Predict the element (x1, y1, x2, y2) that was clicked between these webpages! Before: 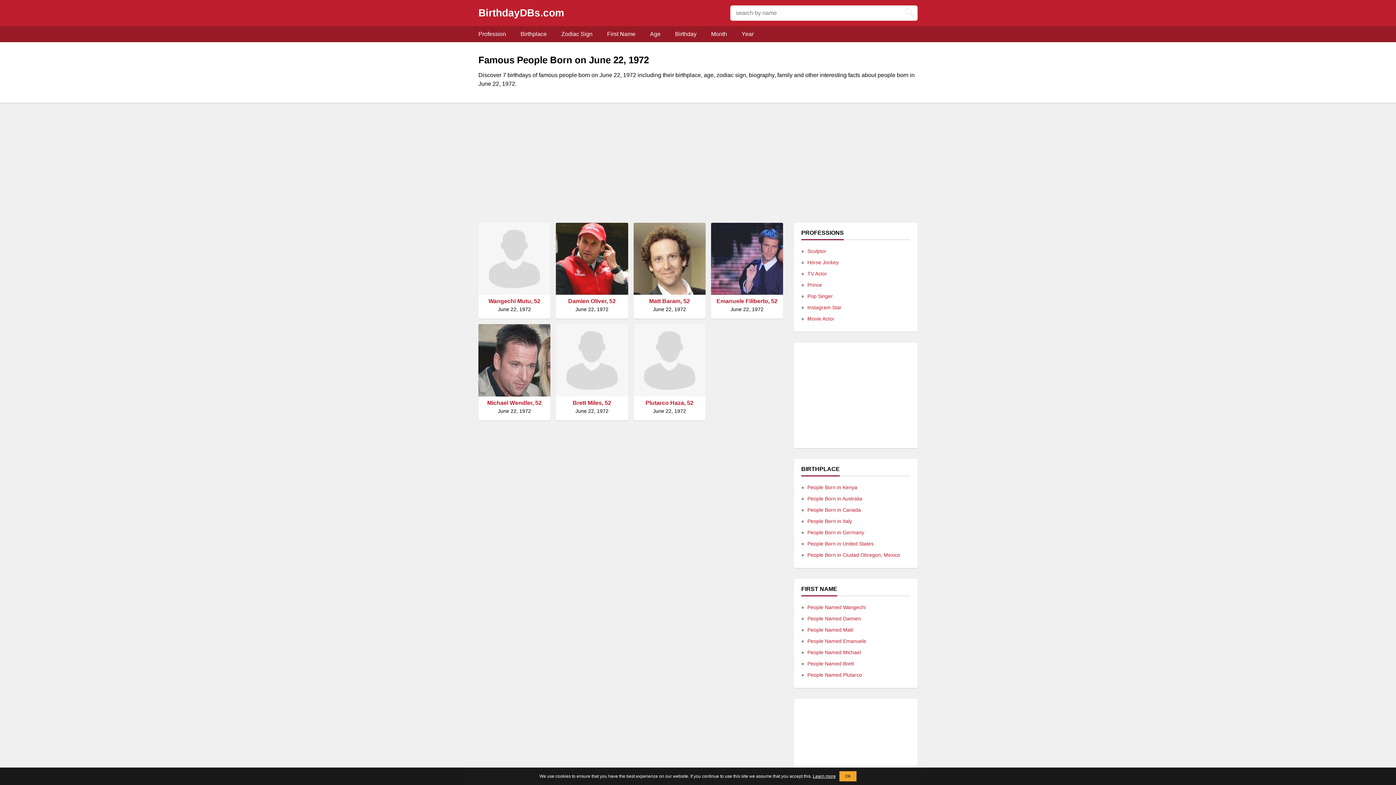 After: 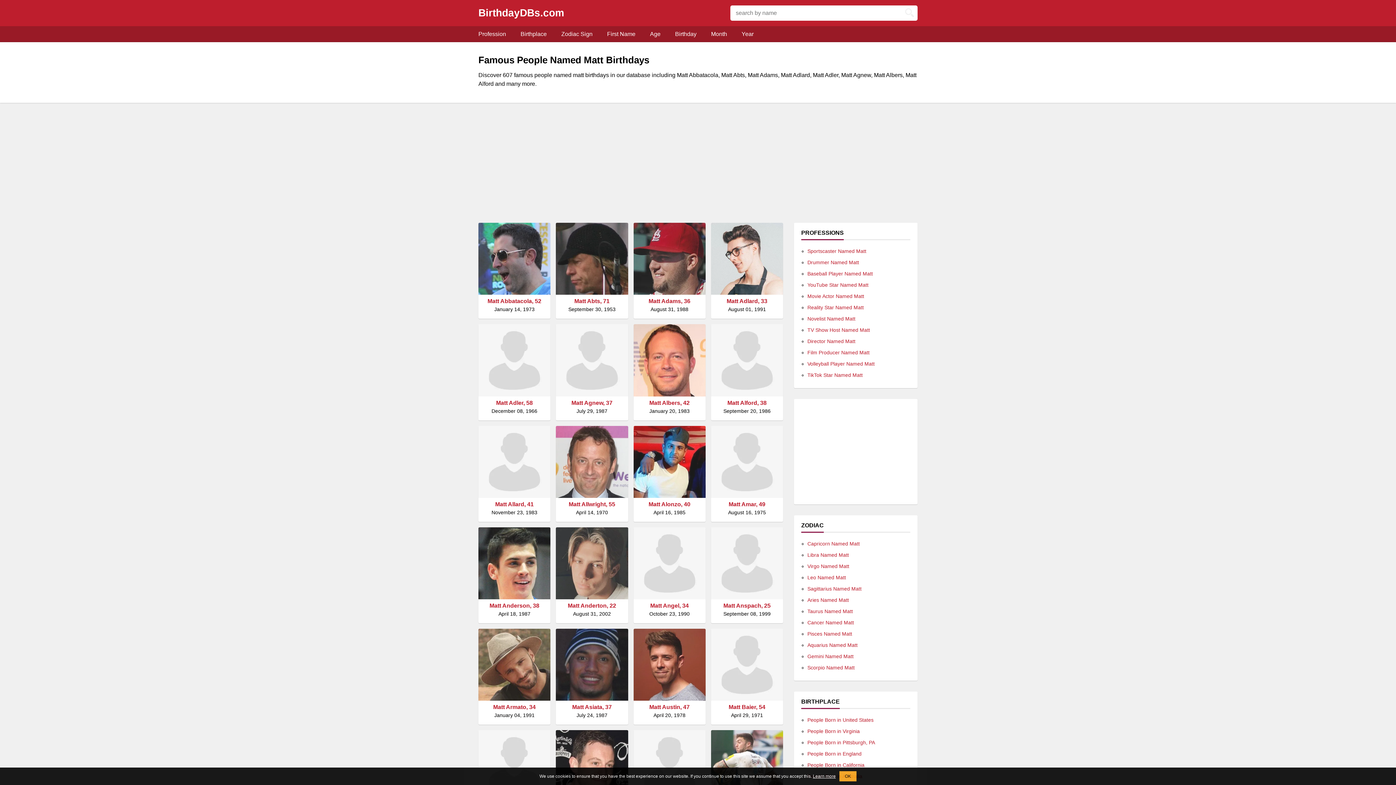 Action: label: People Named Matt bbox: (807, 624, 910, 636)